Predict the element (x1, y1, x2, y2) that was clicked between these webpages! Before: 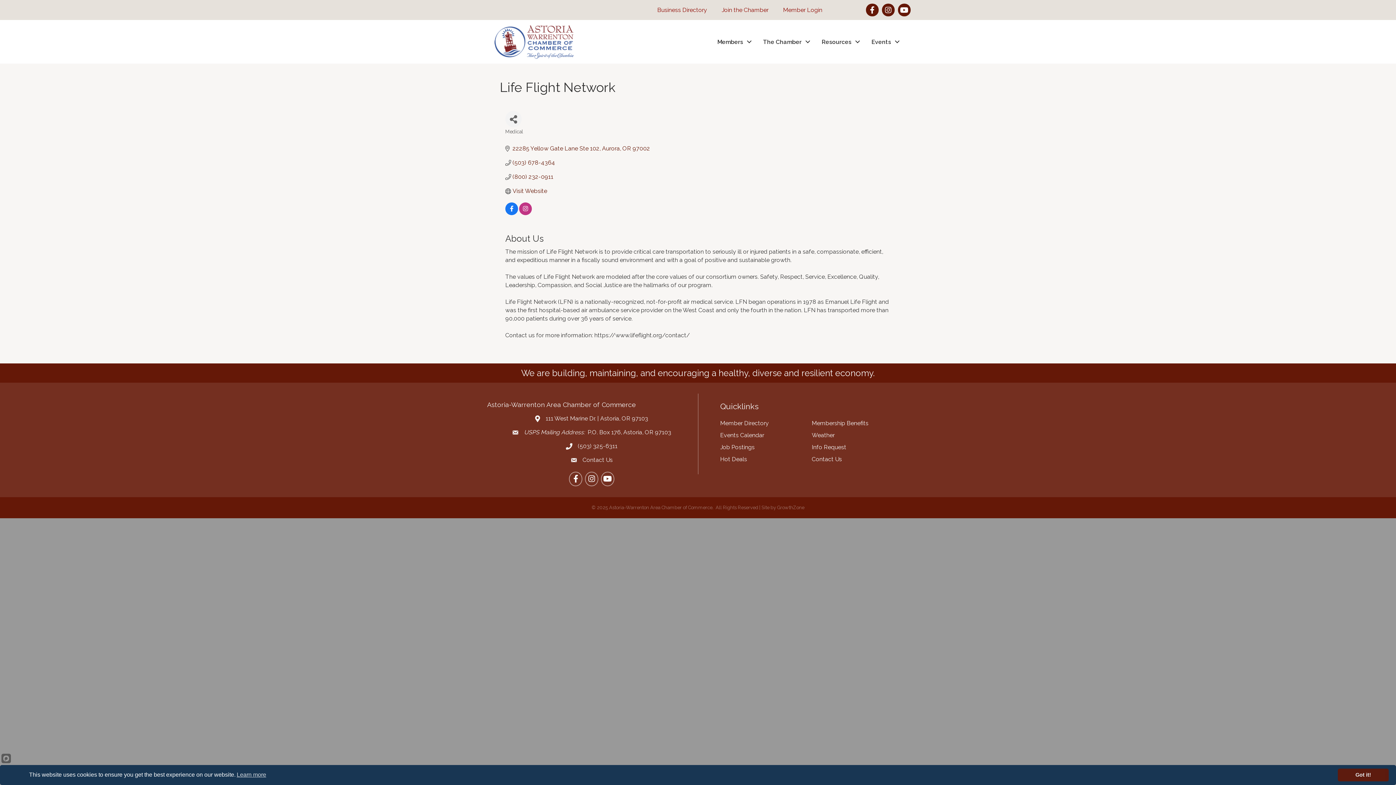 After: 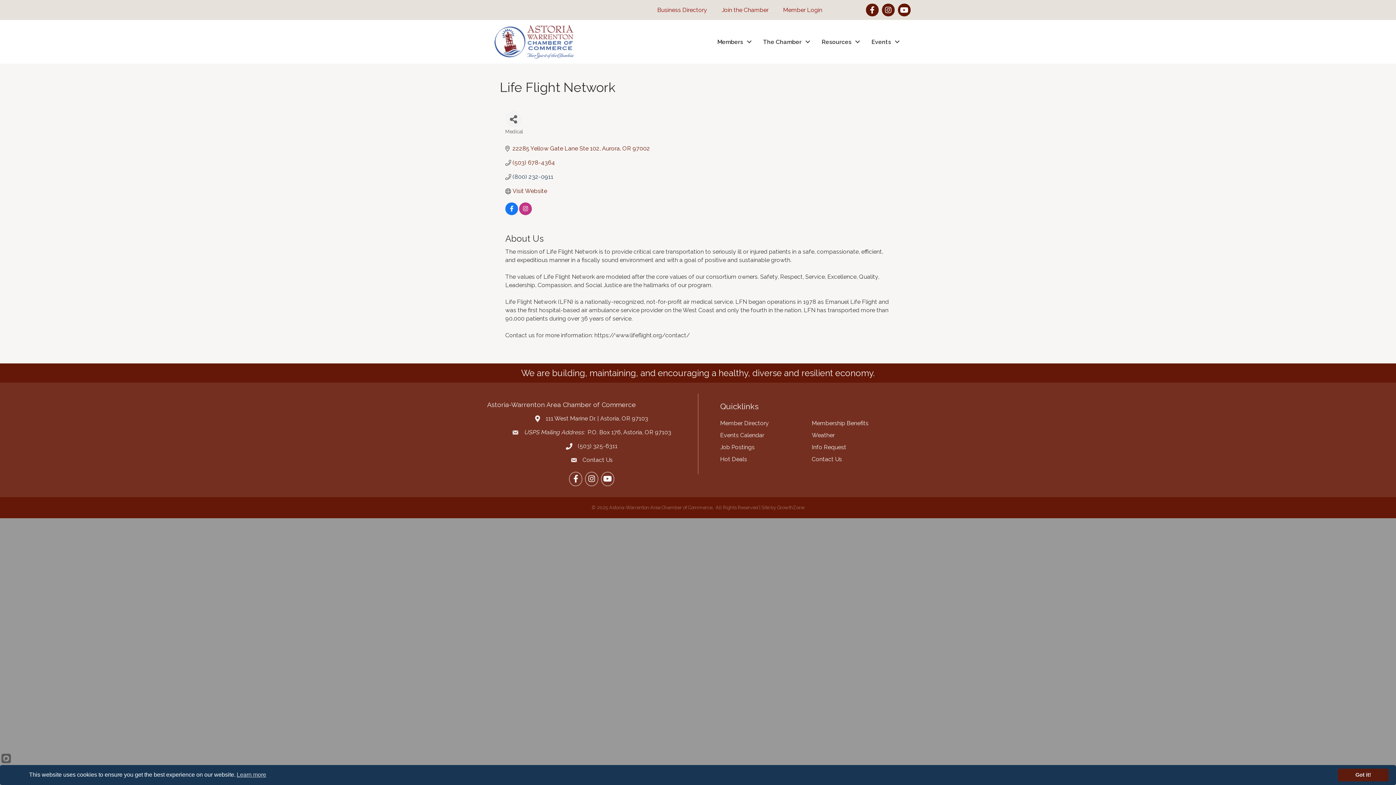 Action: label: (800) 232-0911 bbox: (512, 173, 553, 180)